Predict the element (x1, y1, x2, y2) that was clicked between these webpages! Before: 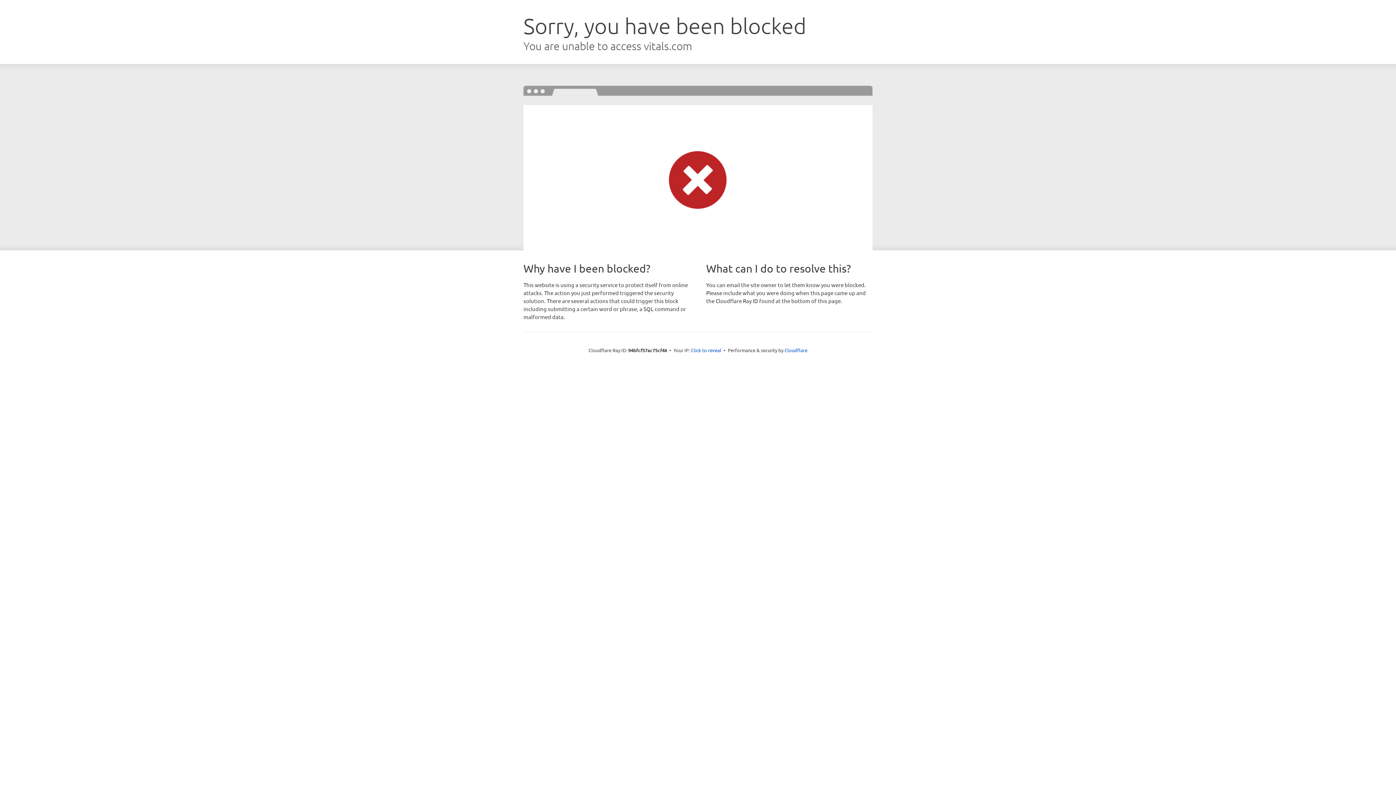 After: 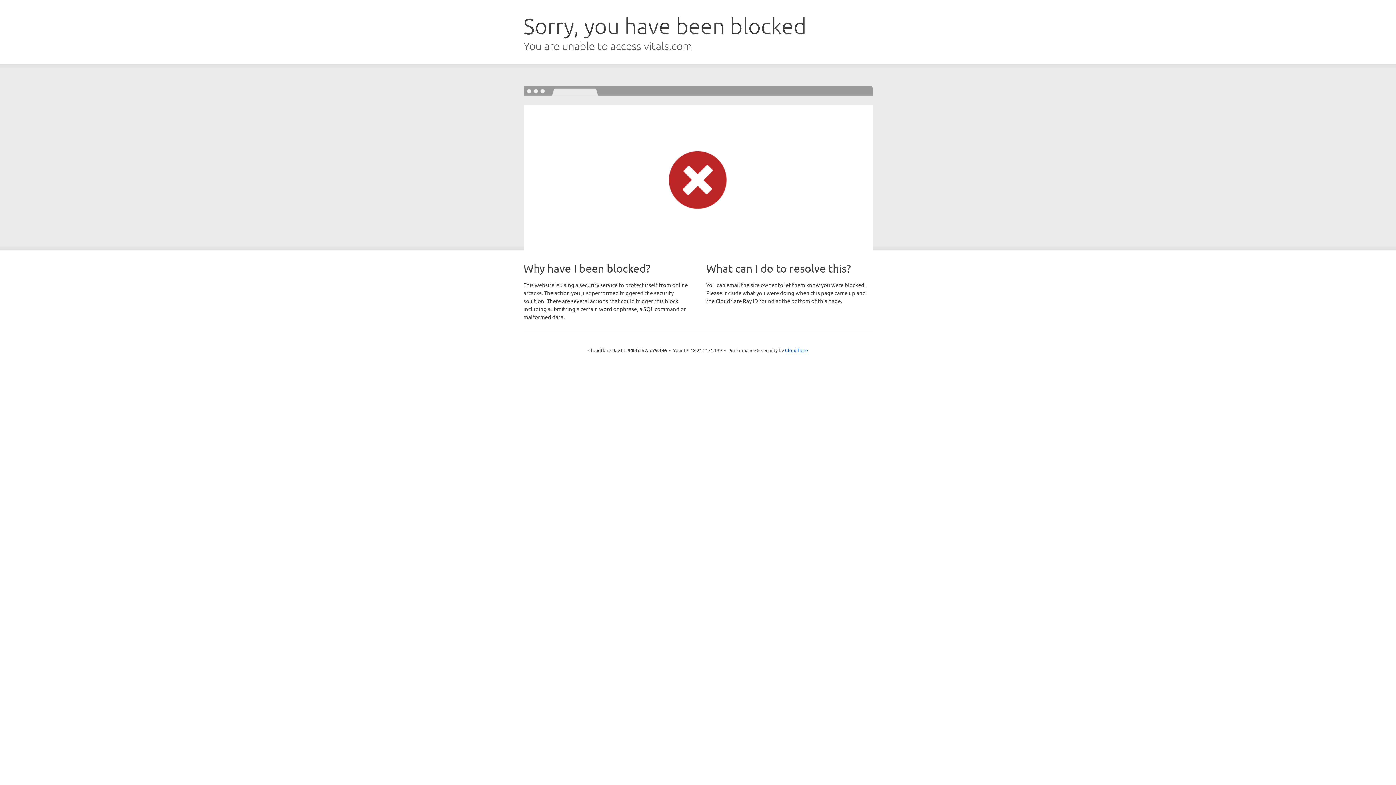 Action: label: Click to reveal bbox: (691, 346, 721, 353)